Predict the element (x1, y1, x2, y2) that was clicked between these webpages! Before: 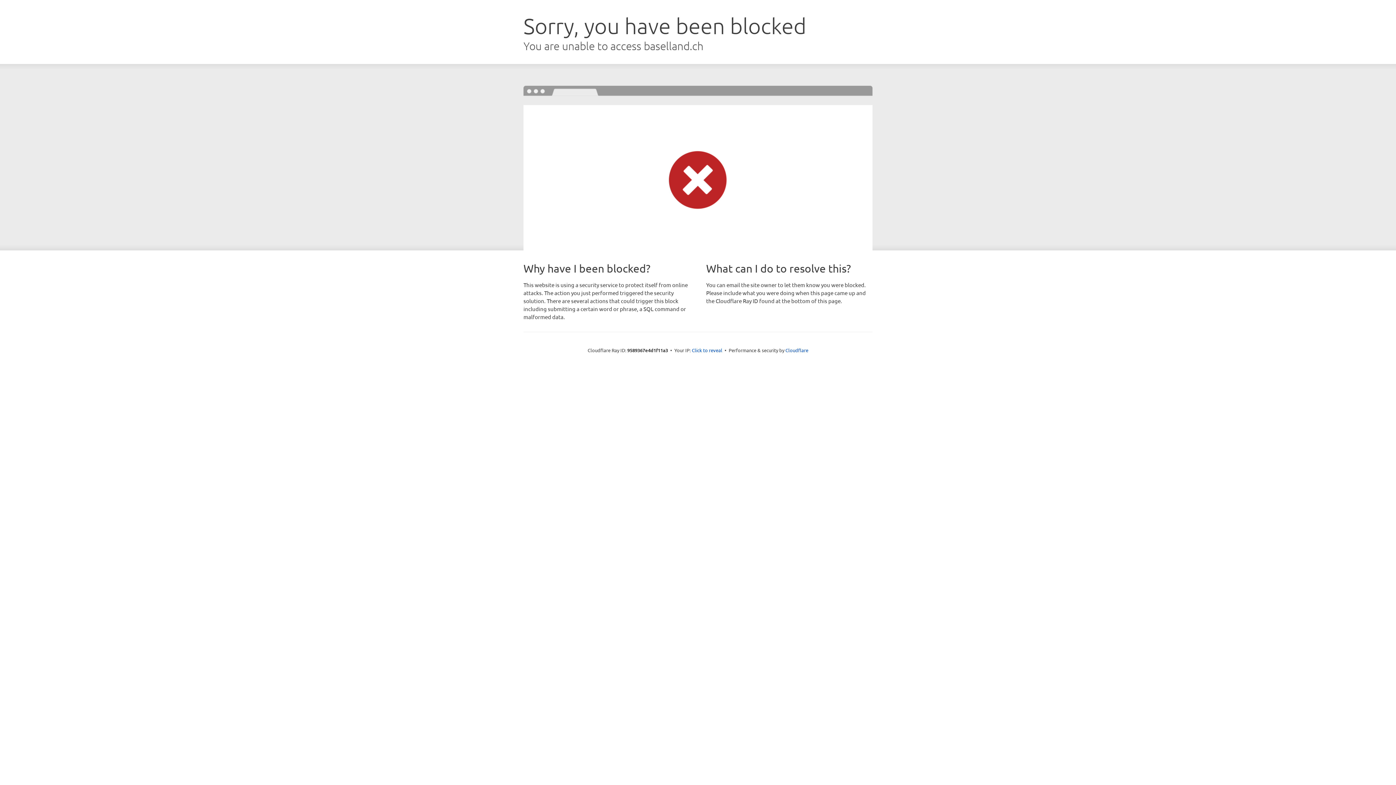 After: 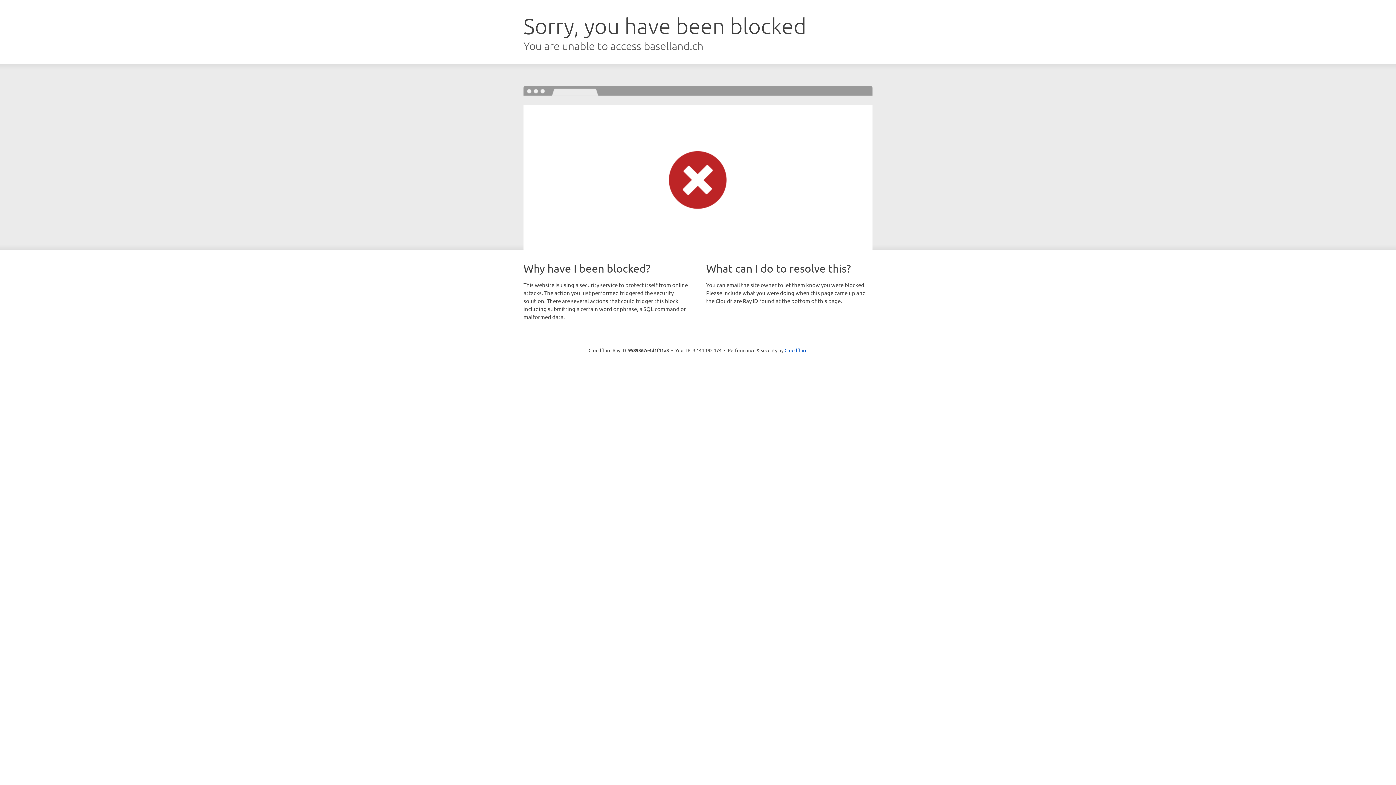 Action: label: Click to reveal bbox: (692, 346, 722, 353)